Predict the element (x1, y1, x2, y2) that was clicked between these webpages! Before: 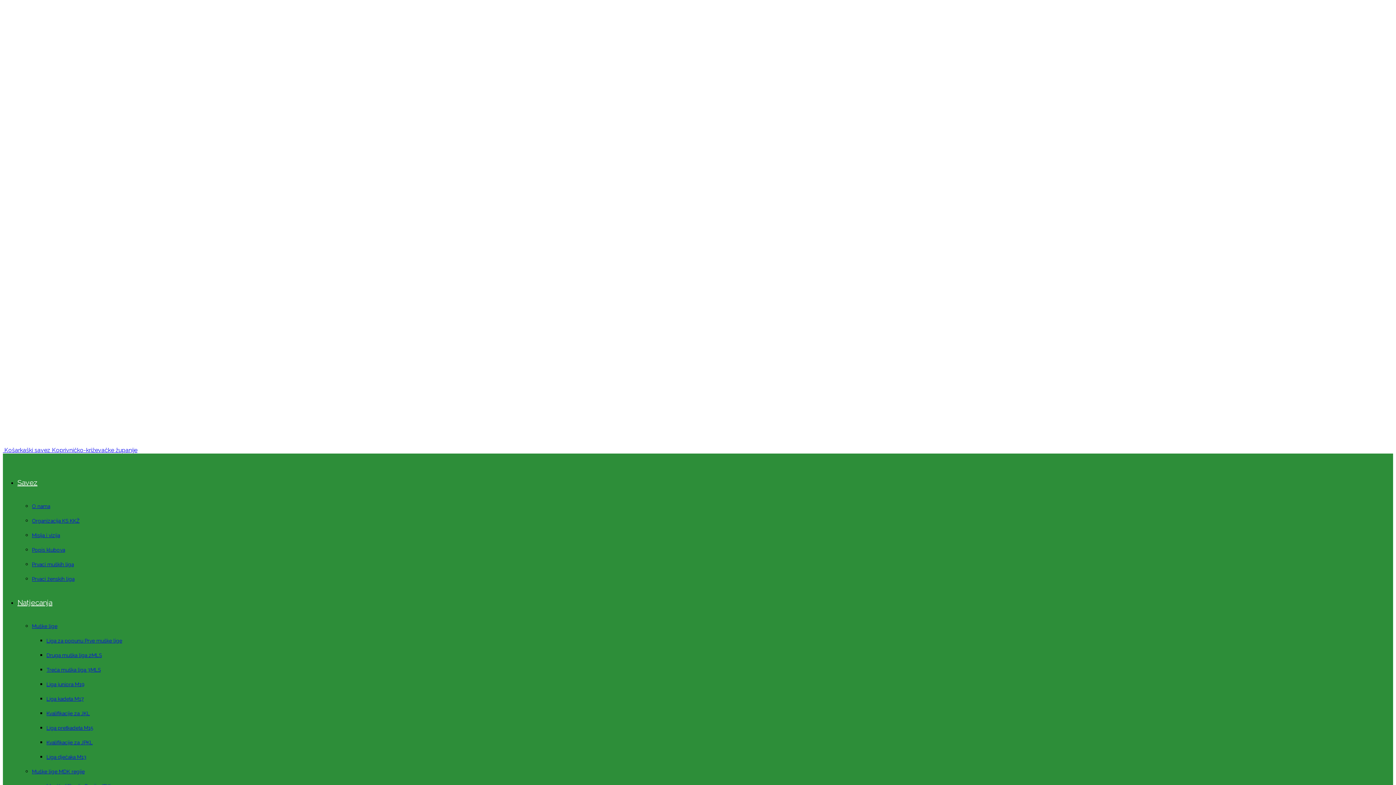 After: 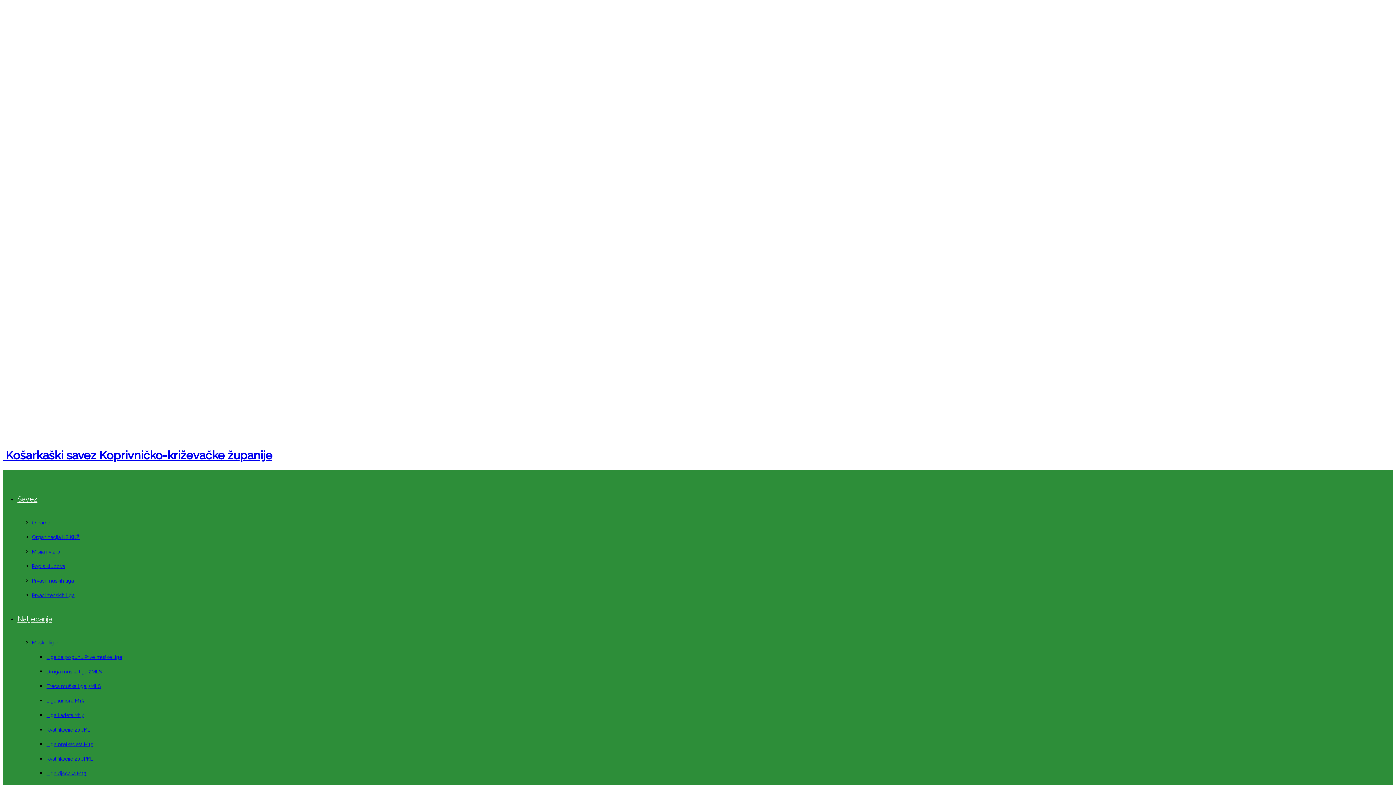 Action: label: Liga juniora M19 bbox: (46, 681, 84, 687)